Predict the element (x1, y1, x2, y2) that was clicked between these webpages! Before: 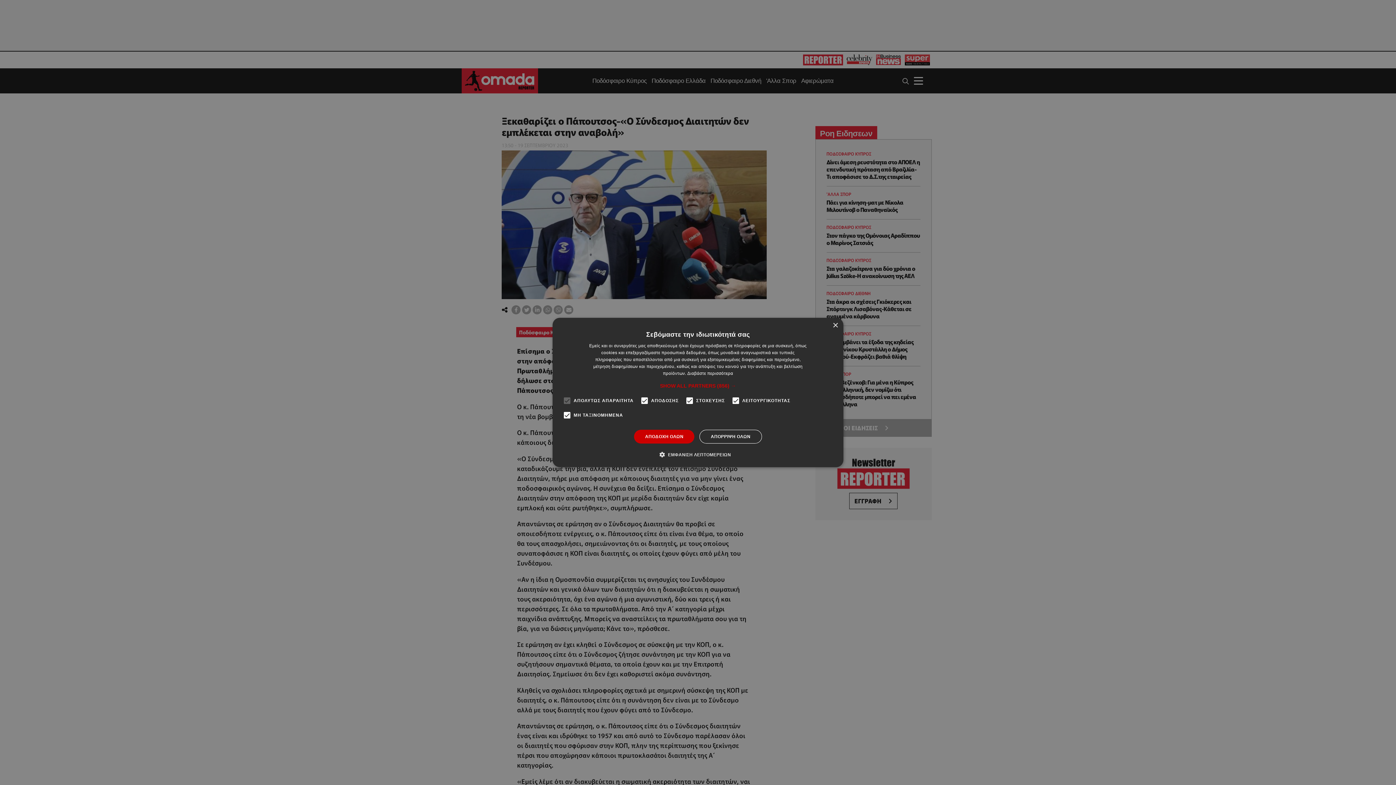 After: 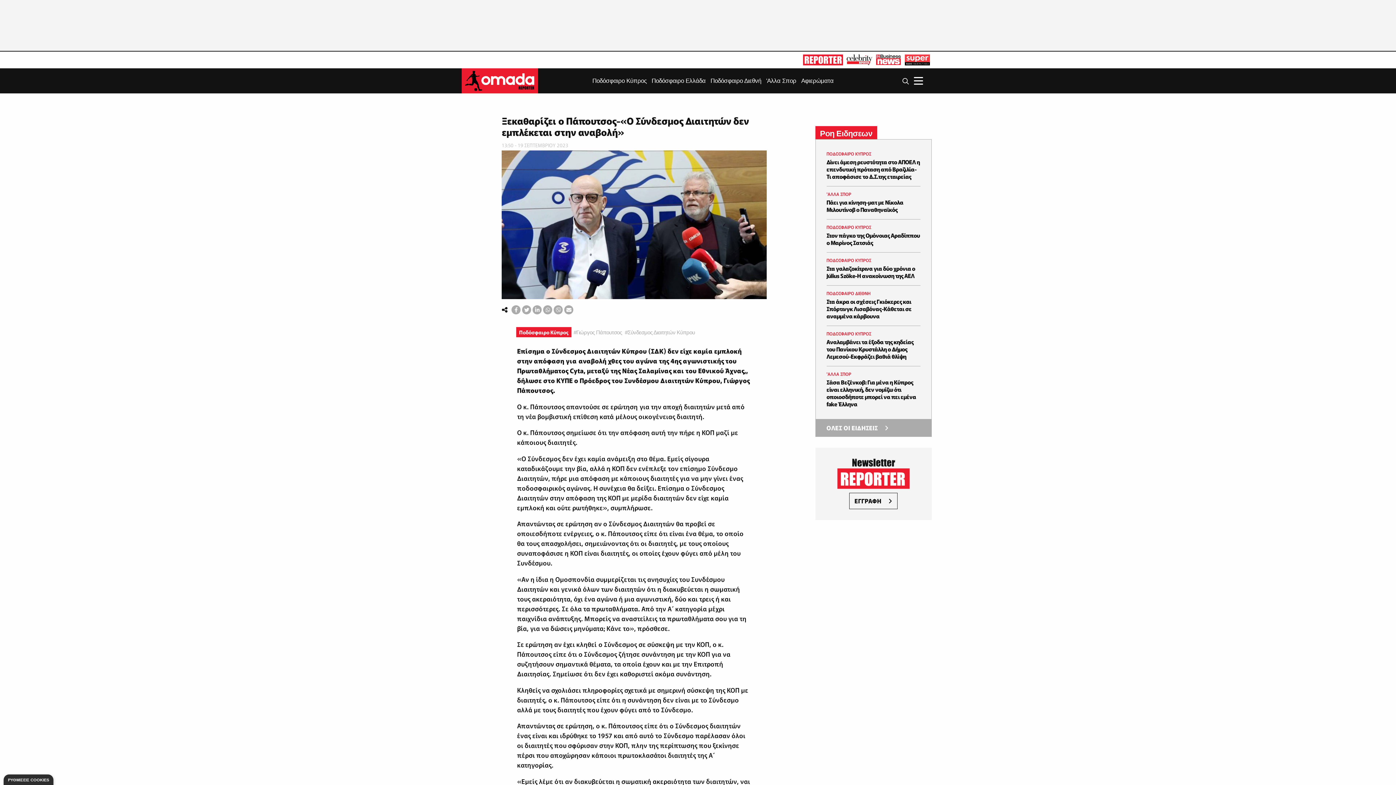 Action: label: Close bbox: (832, 323, 838, 328)